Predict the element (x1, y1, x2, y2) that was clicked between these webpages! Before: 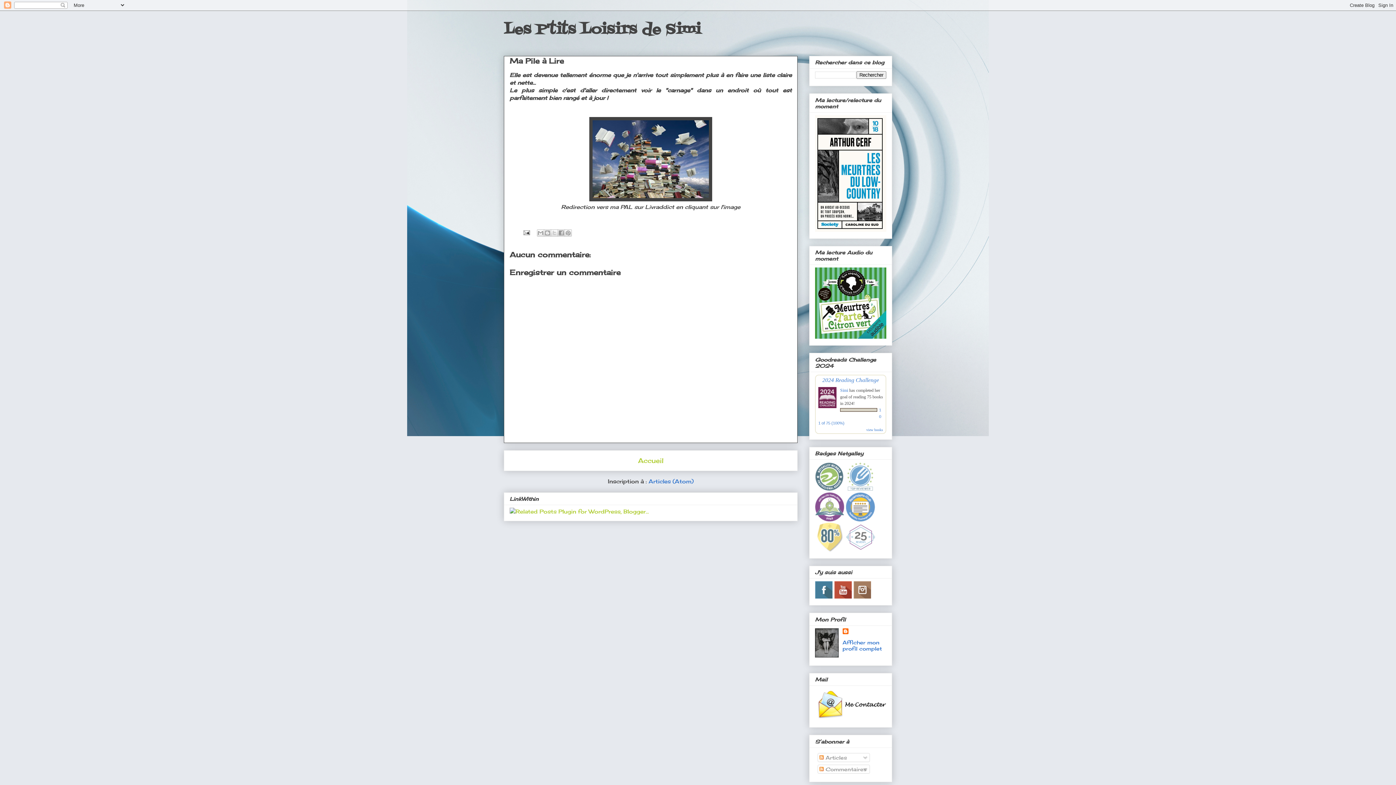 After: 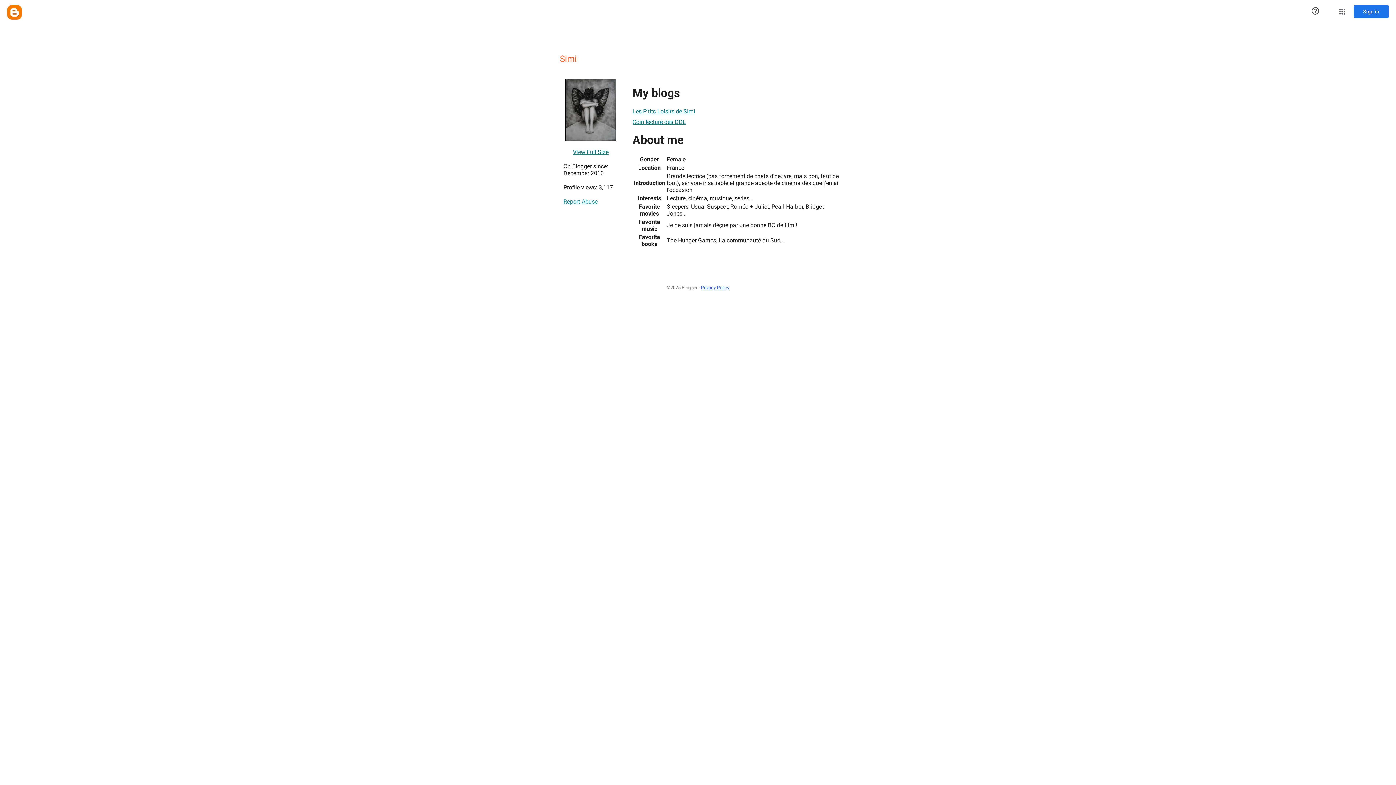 Action: bbox: (842, 628, 850, 635)